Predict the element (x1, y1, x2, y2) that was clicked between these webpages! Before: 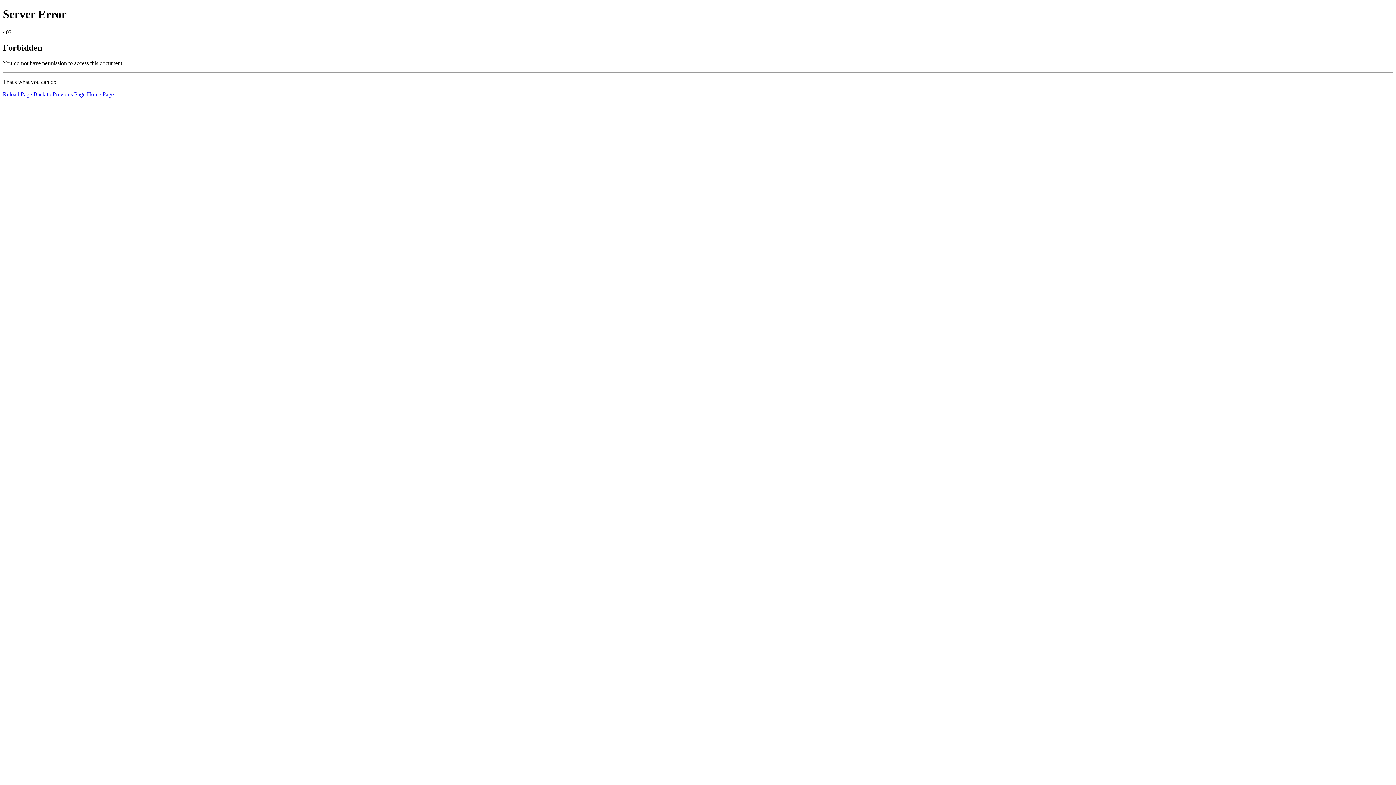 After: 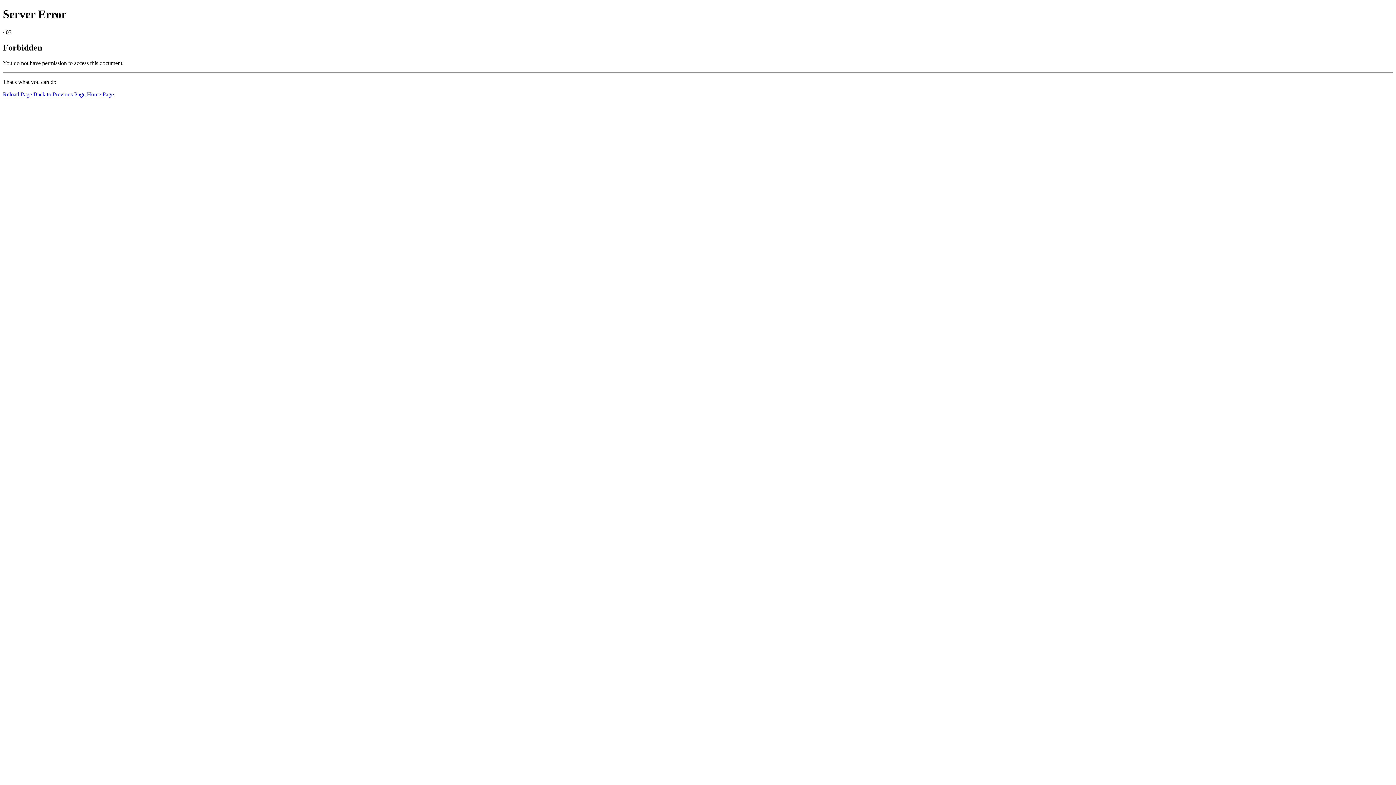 Action: bbox: (86, 91, 113, 97) label: Home Page